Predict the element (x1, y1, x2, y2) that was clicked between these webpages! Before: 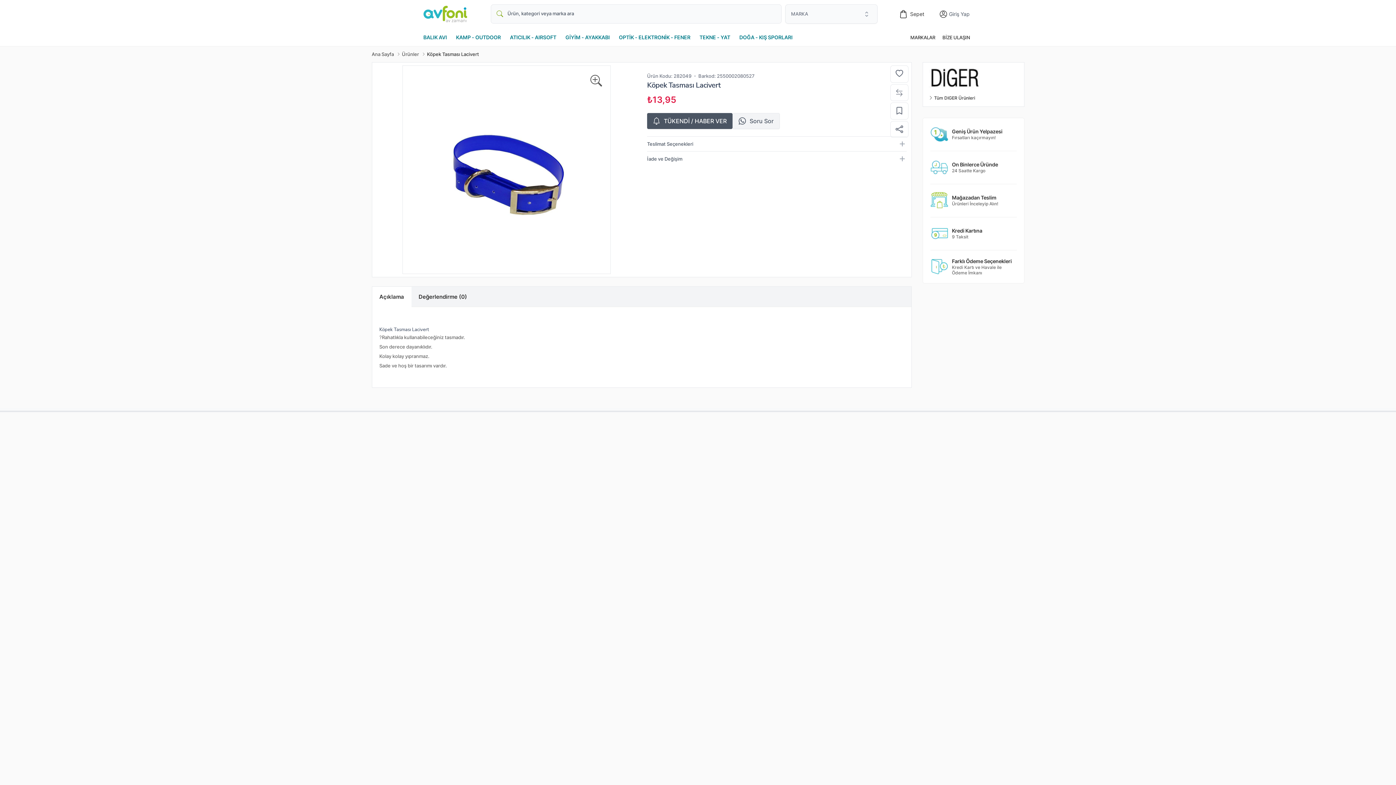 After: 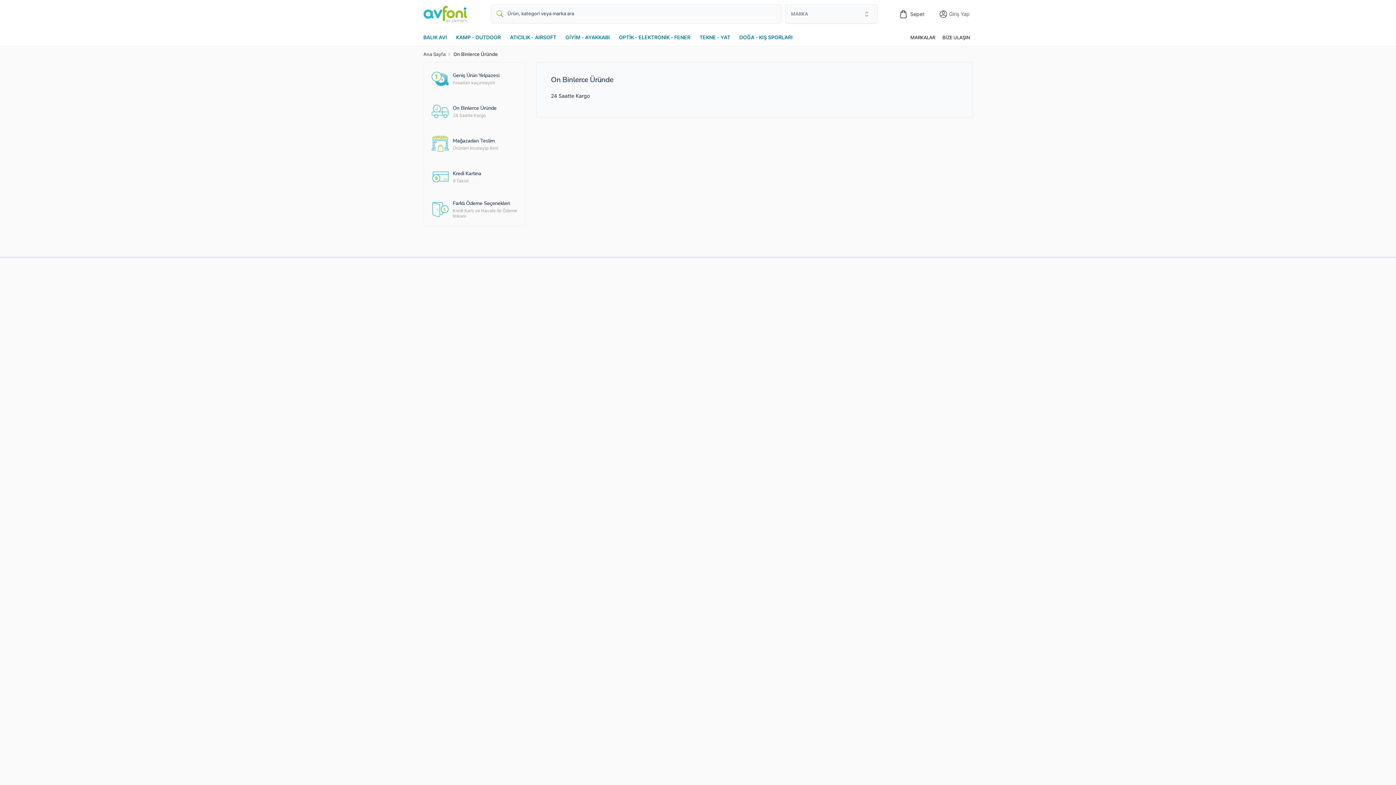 Action: bbox: (952, 162, 998, 173) label: On Binlerce Üründe
24 Saatte Kargo